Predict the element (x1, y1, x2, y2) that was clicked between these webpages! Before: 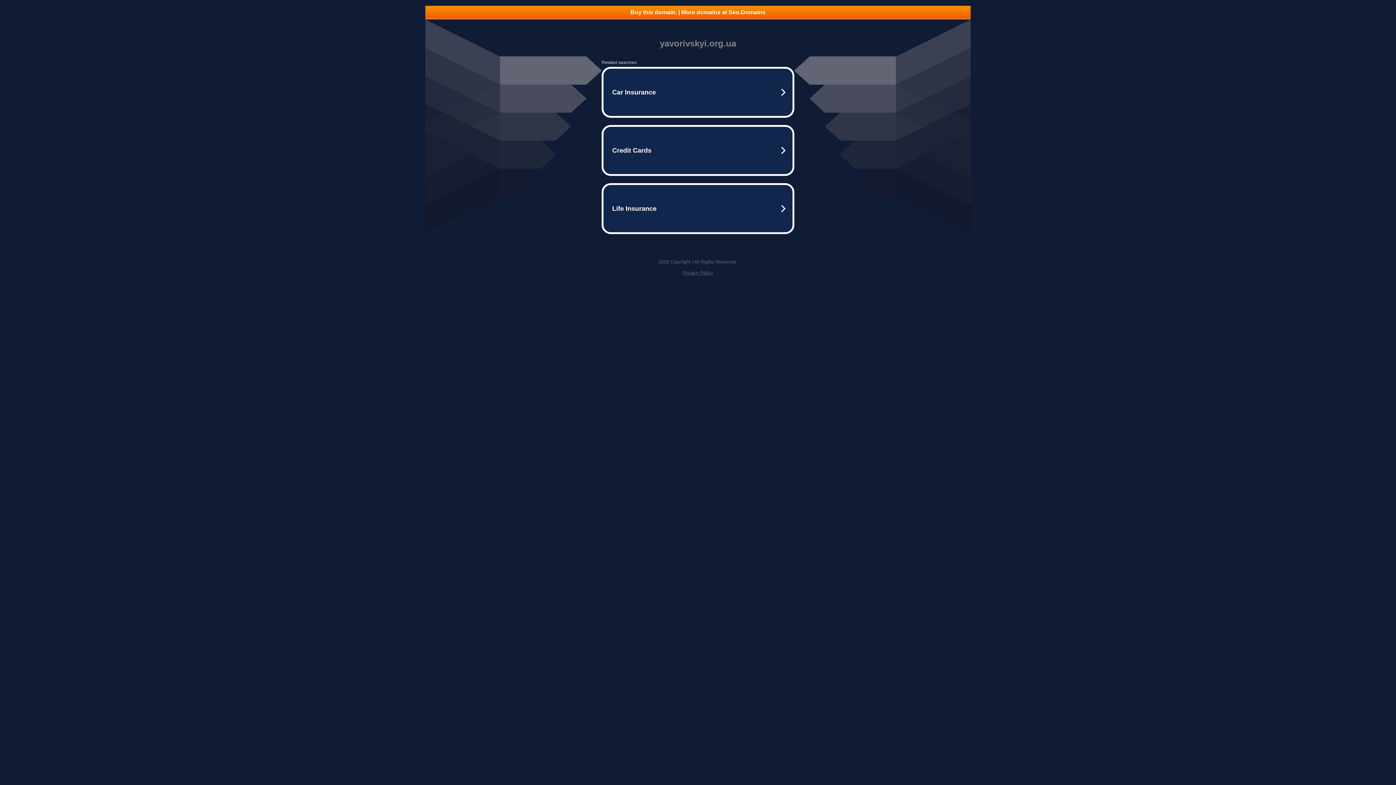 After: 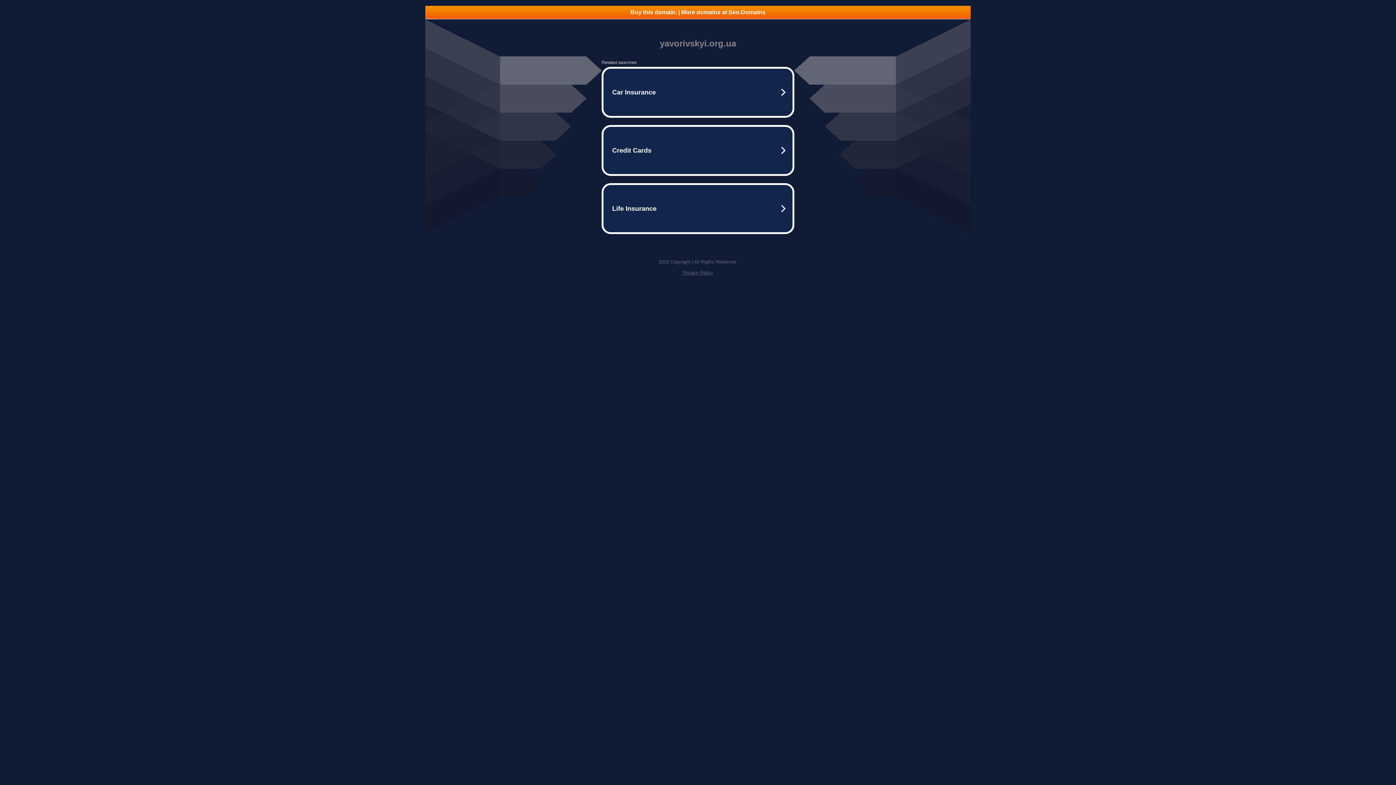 Action: label: Buy this domain. | More domains at Seo.Domains bbox: (425, 5, 970, 18)